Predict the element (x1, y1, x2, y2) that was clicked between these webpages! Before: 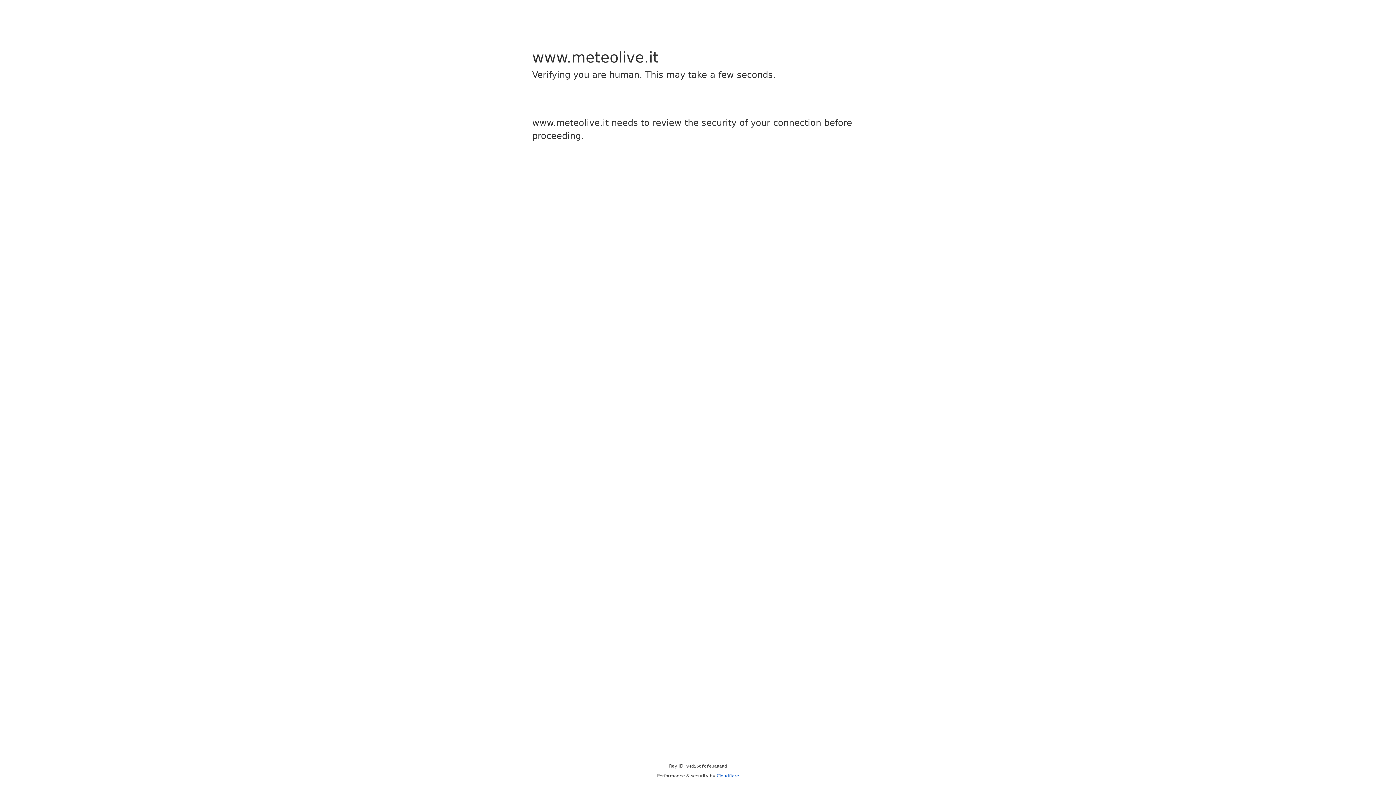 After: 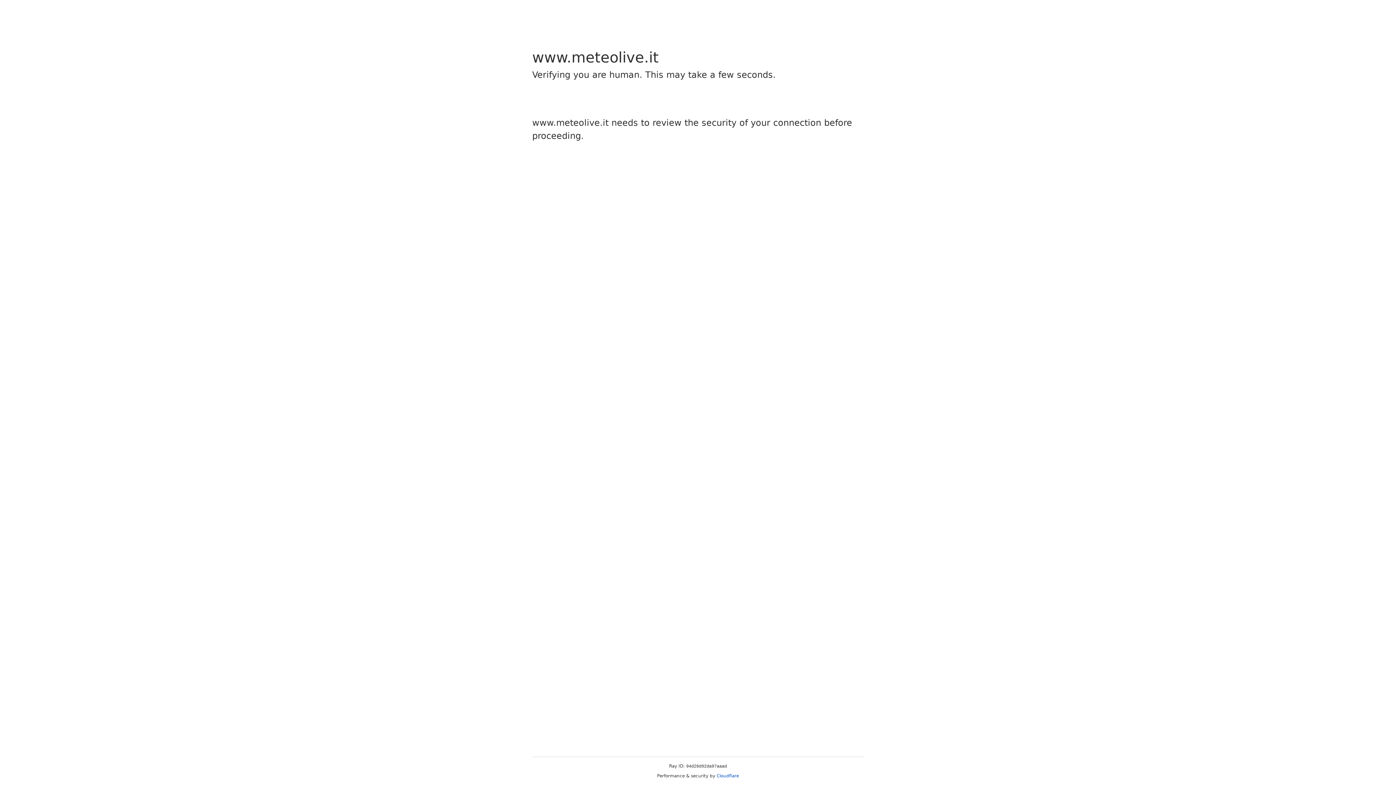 Action: label: Cloudflare bbox: (716, 773, 739, 778)